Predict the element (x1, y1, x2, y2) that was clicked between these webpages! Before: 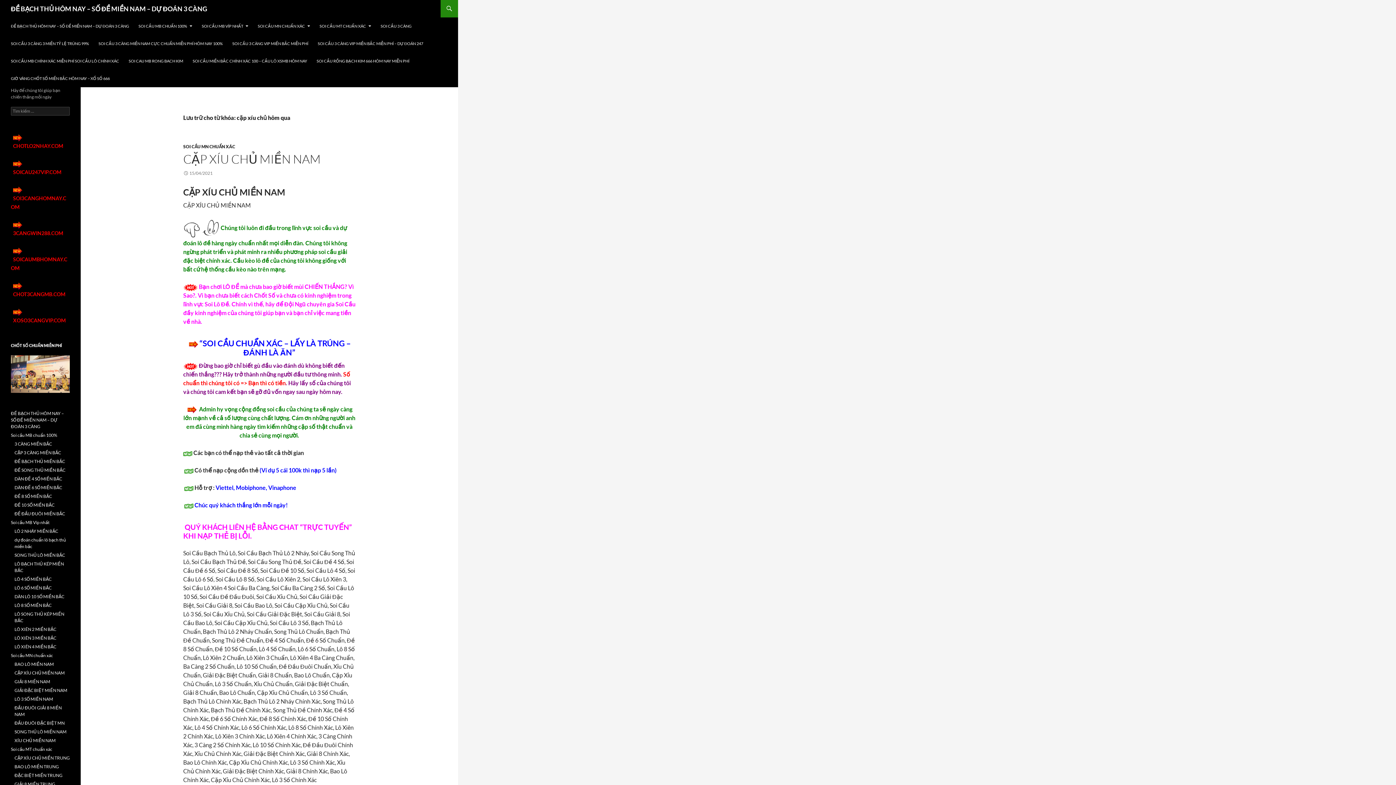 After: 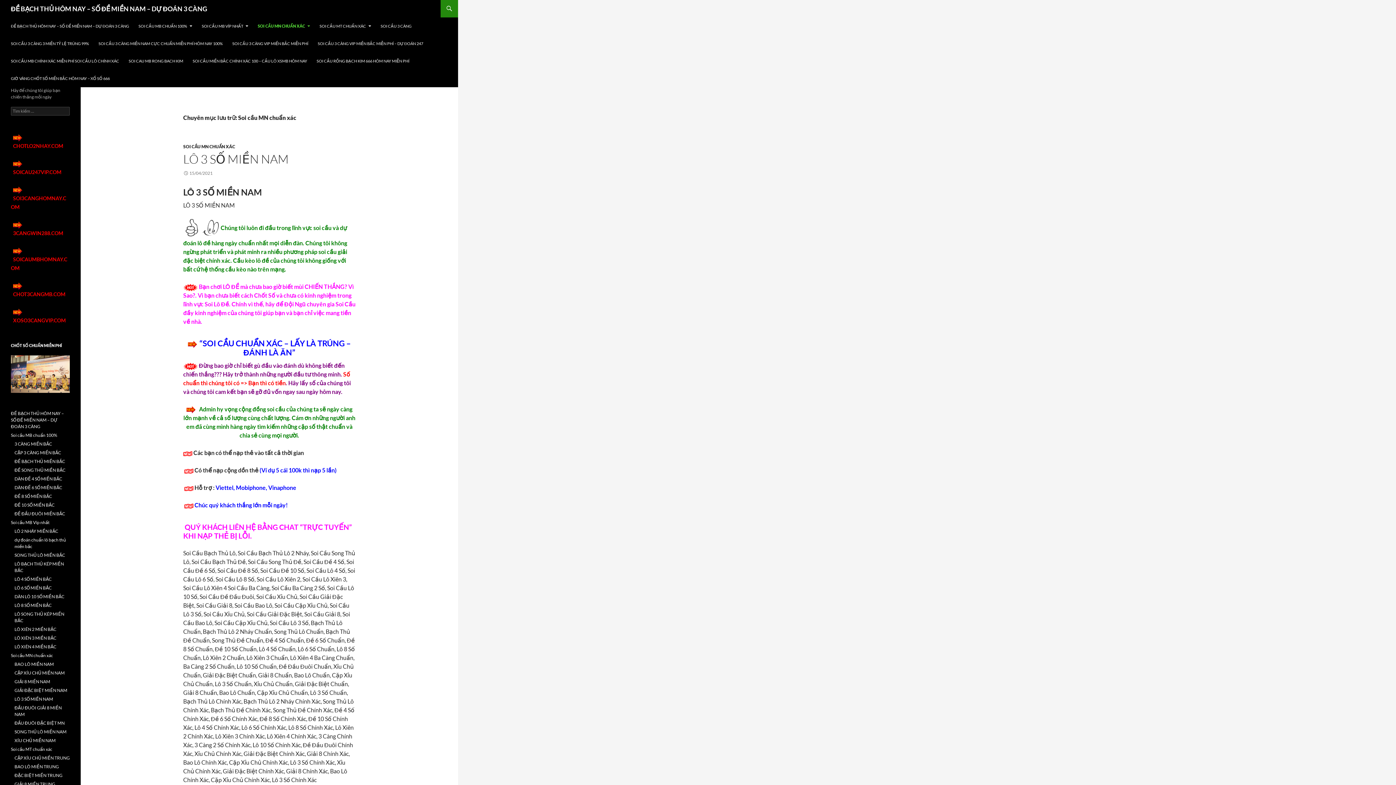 Action: label: SOI CẦU MN CHUẨN XÁC bbox: (183, 144, 235, 149)